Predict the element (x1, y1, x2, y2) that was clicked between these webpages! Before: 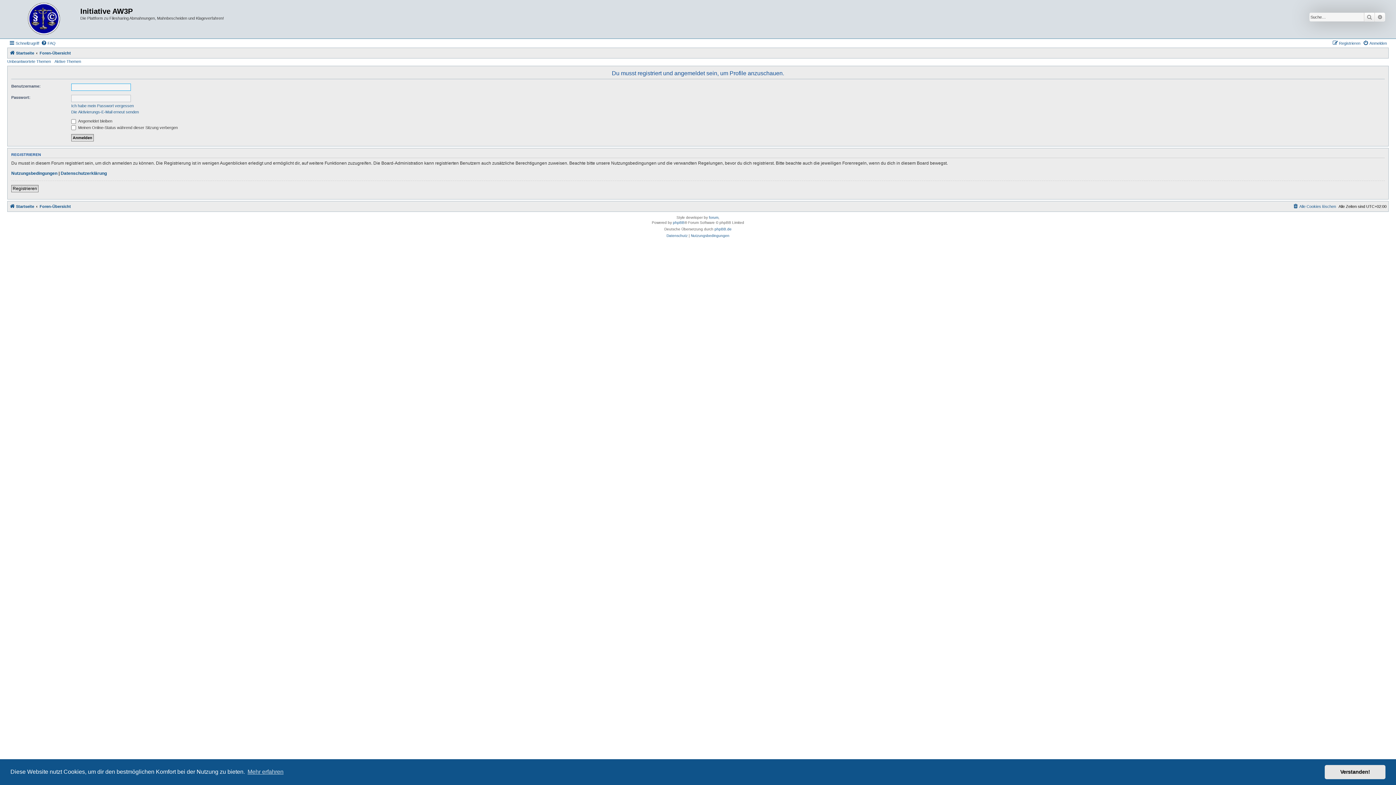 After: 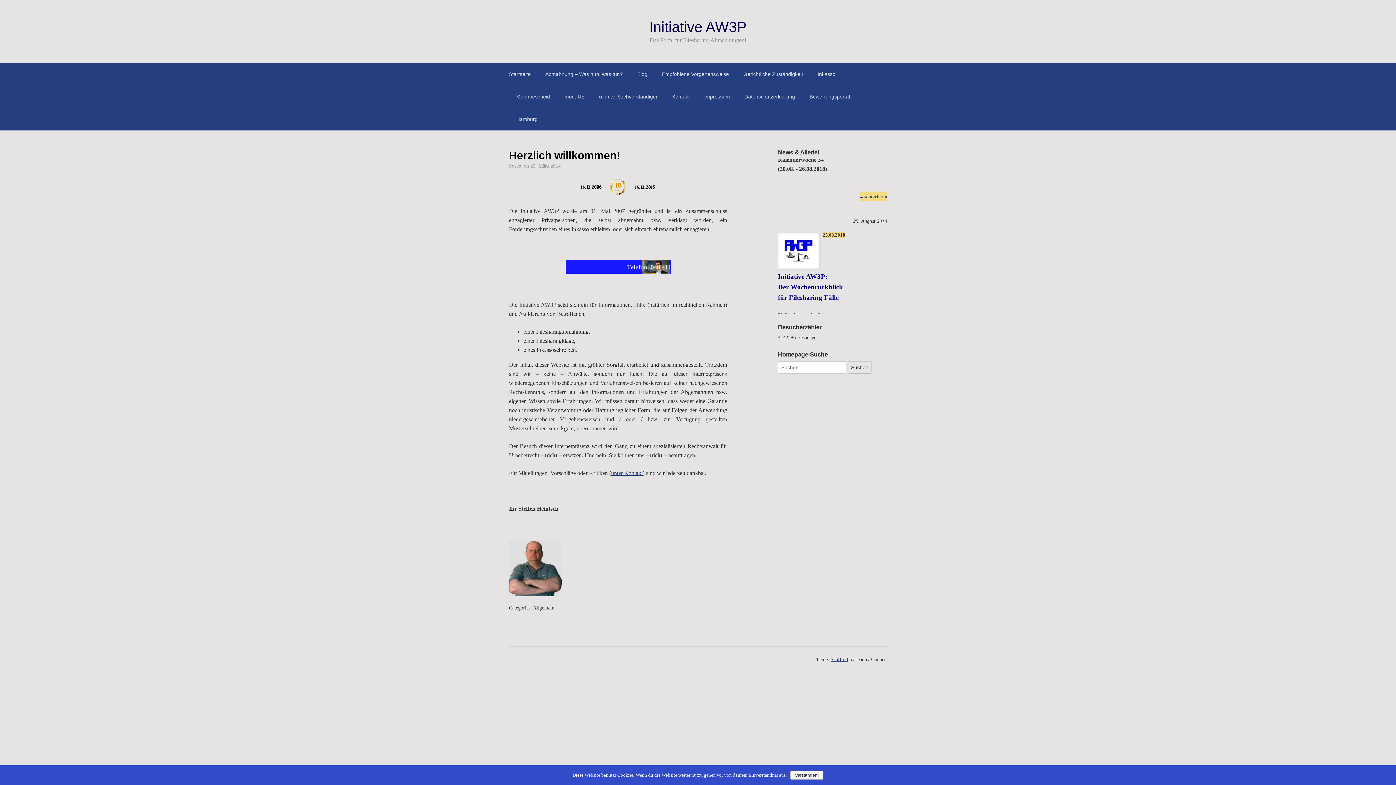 Action: label: Startseite bbox: (9, 202, 34, 210)